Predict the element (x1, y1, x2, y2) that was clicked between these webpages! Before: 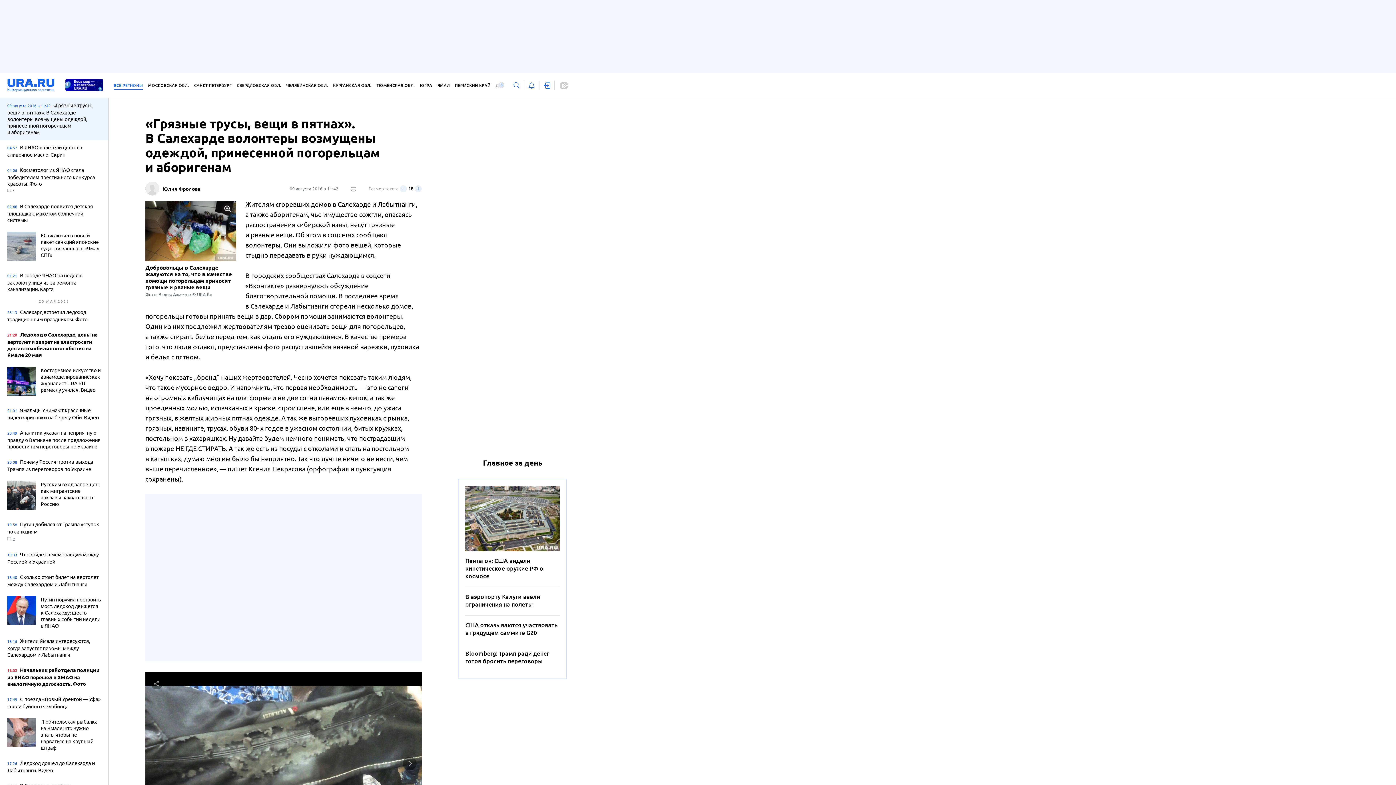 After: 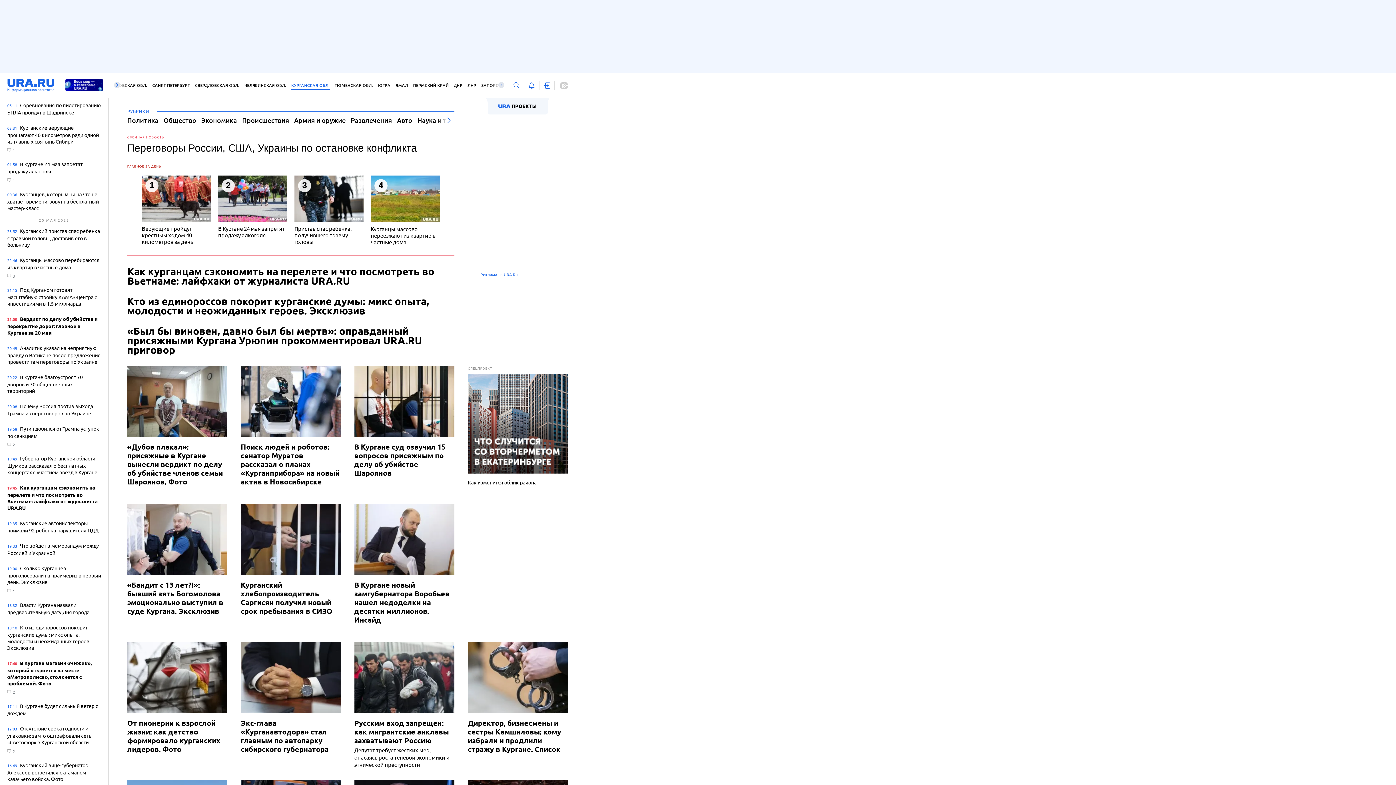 Action: bbox: (333, 81, 371, 90) label: КУРГАНСКАЯ ОБЛ.